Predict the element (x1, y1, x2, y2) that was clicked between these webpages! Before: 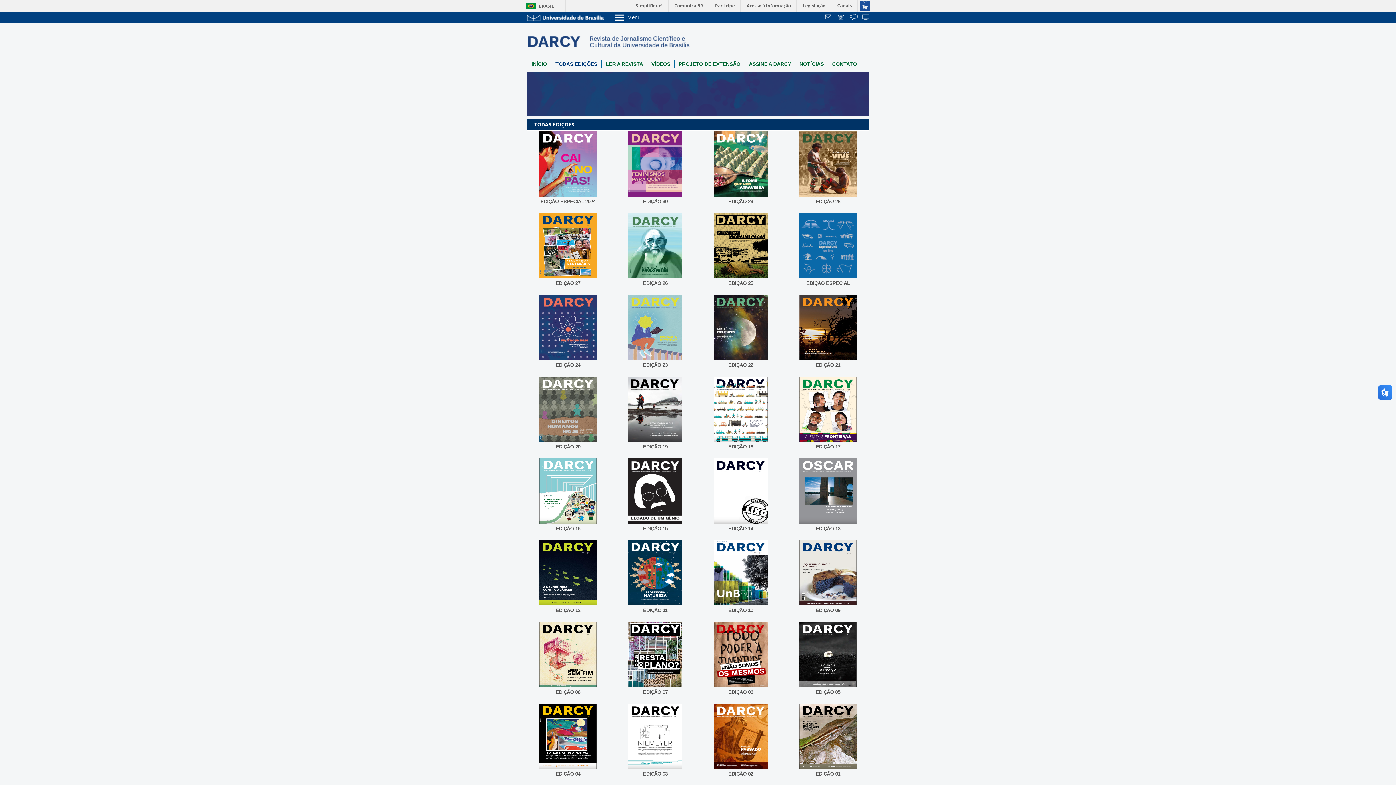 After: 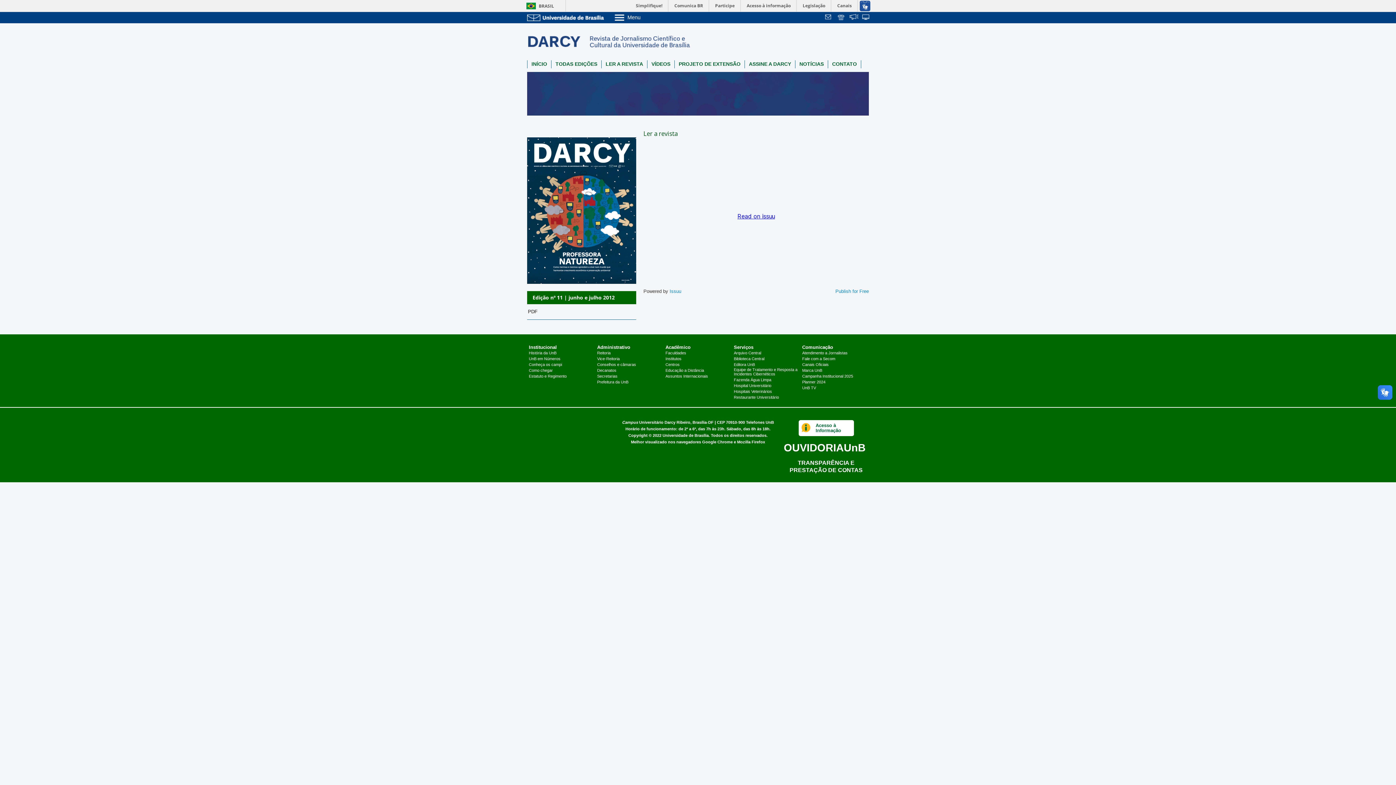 Action: bbox: (628, 570, 682, 576)